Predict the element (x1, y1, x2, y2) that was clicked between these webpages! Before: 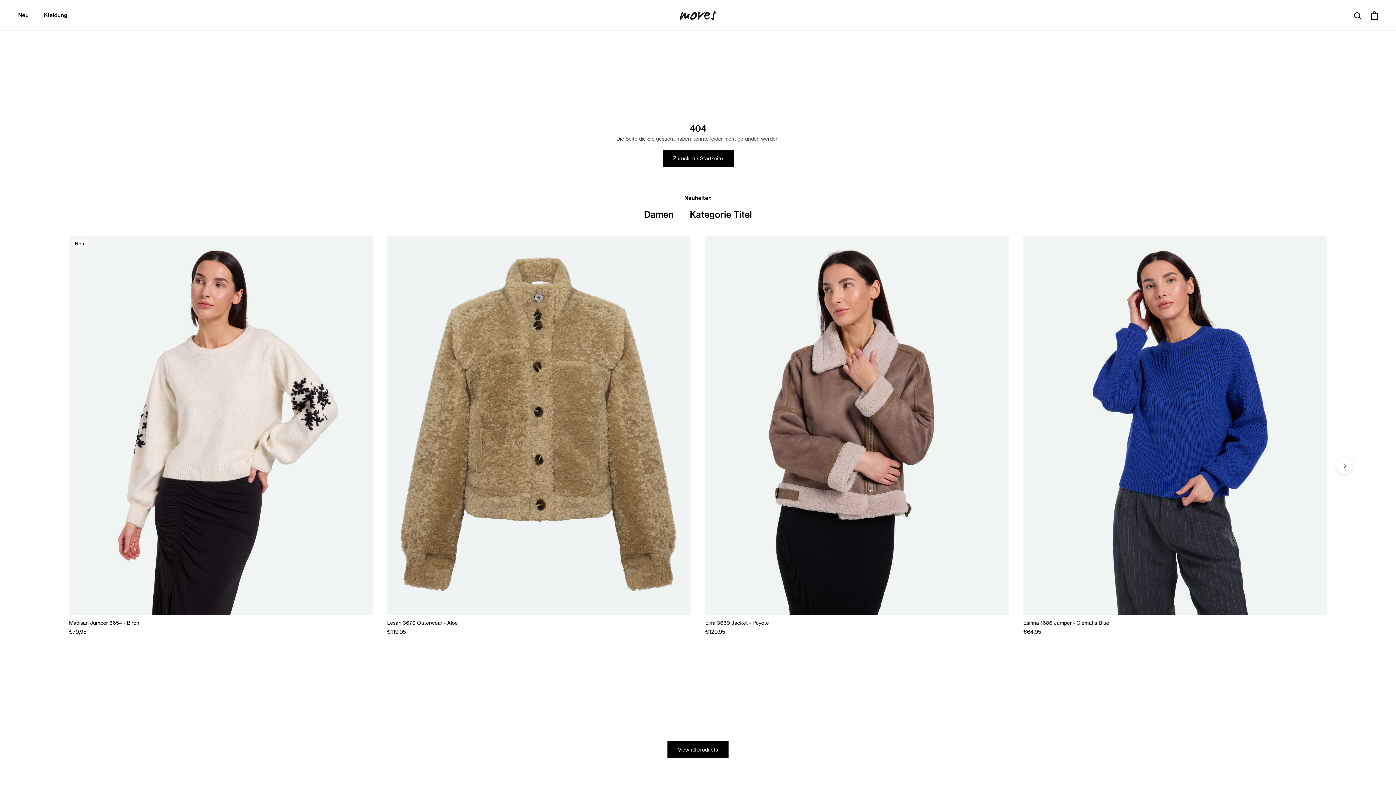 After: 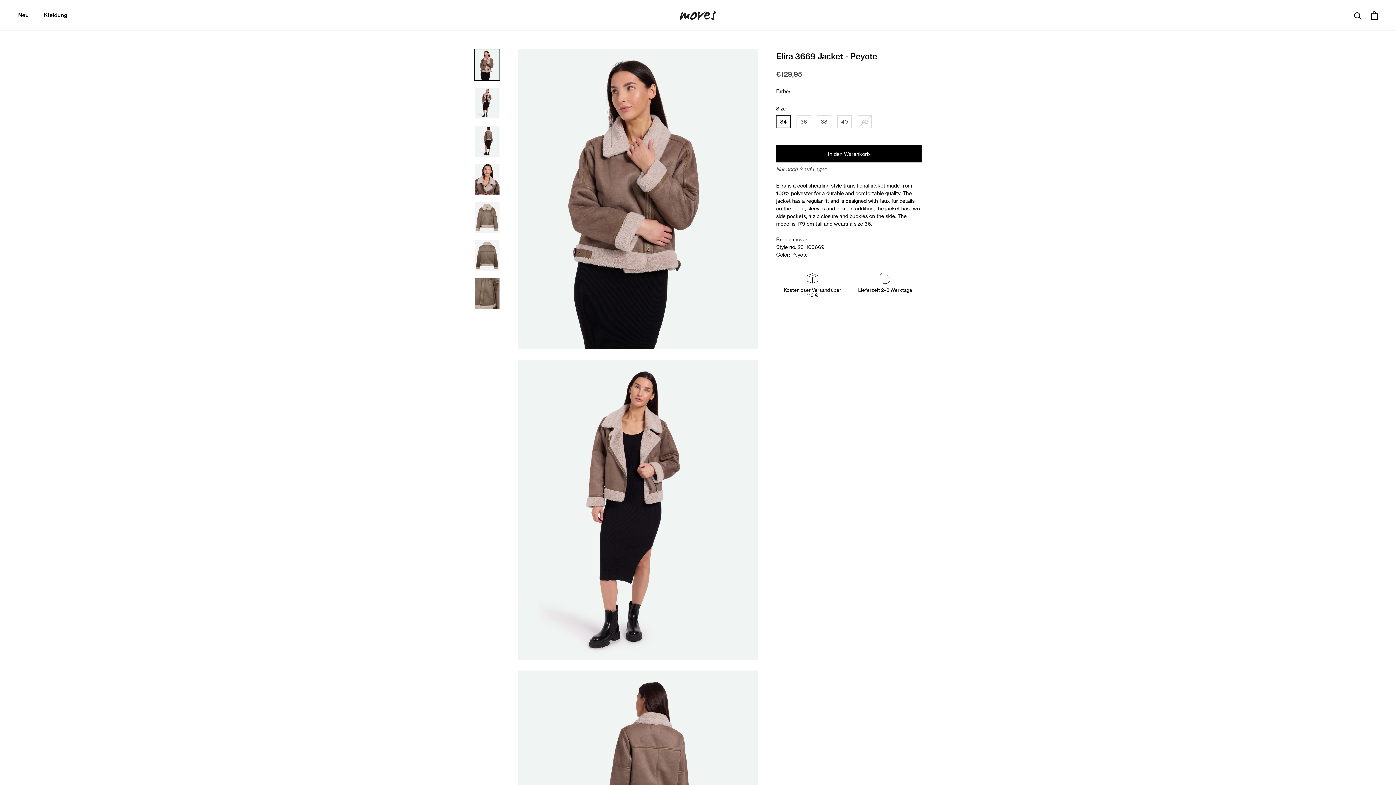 Action: label: Elira 3669 Jacket - Peyote bbox: (705, 619, 769, 626)